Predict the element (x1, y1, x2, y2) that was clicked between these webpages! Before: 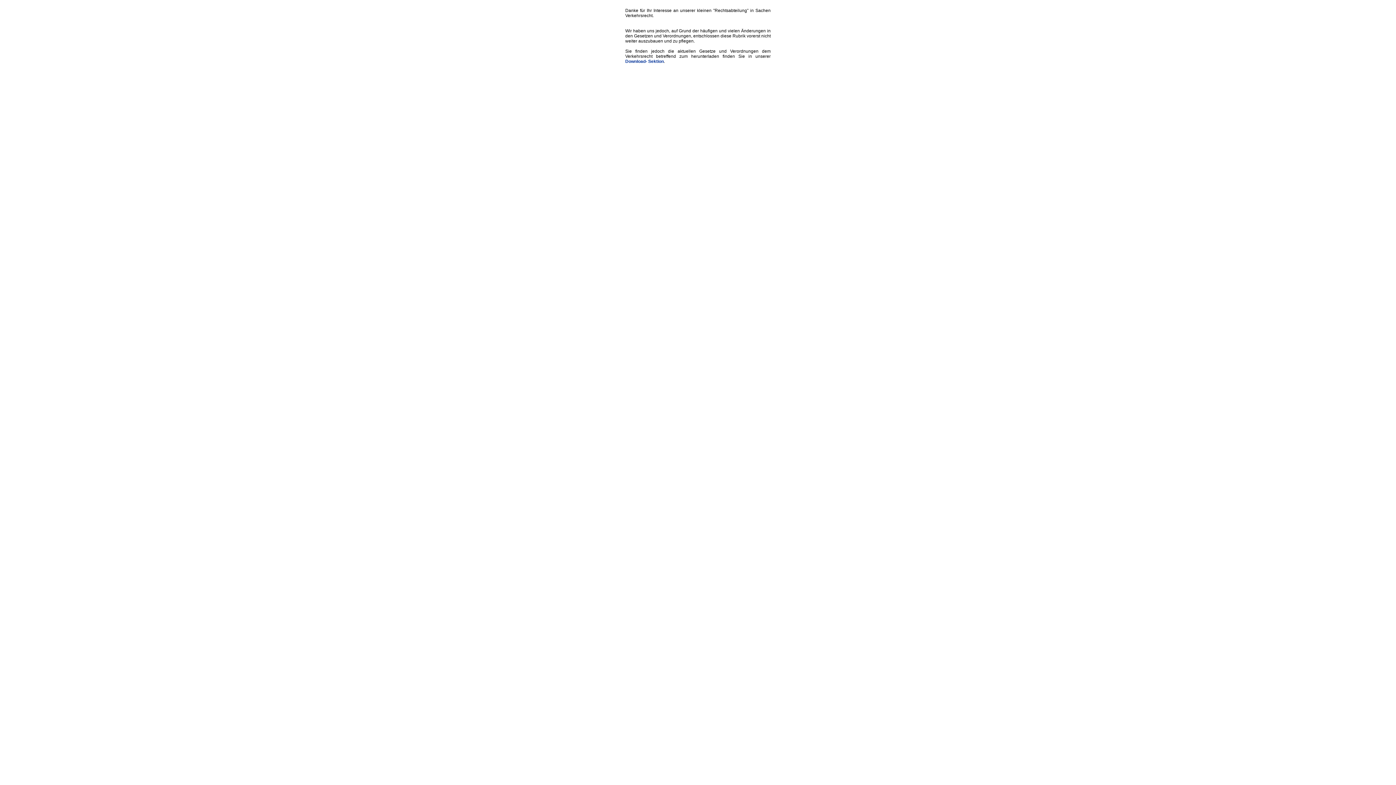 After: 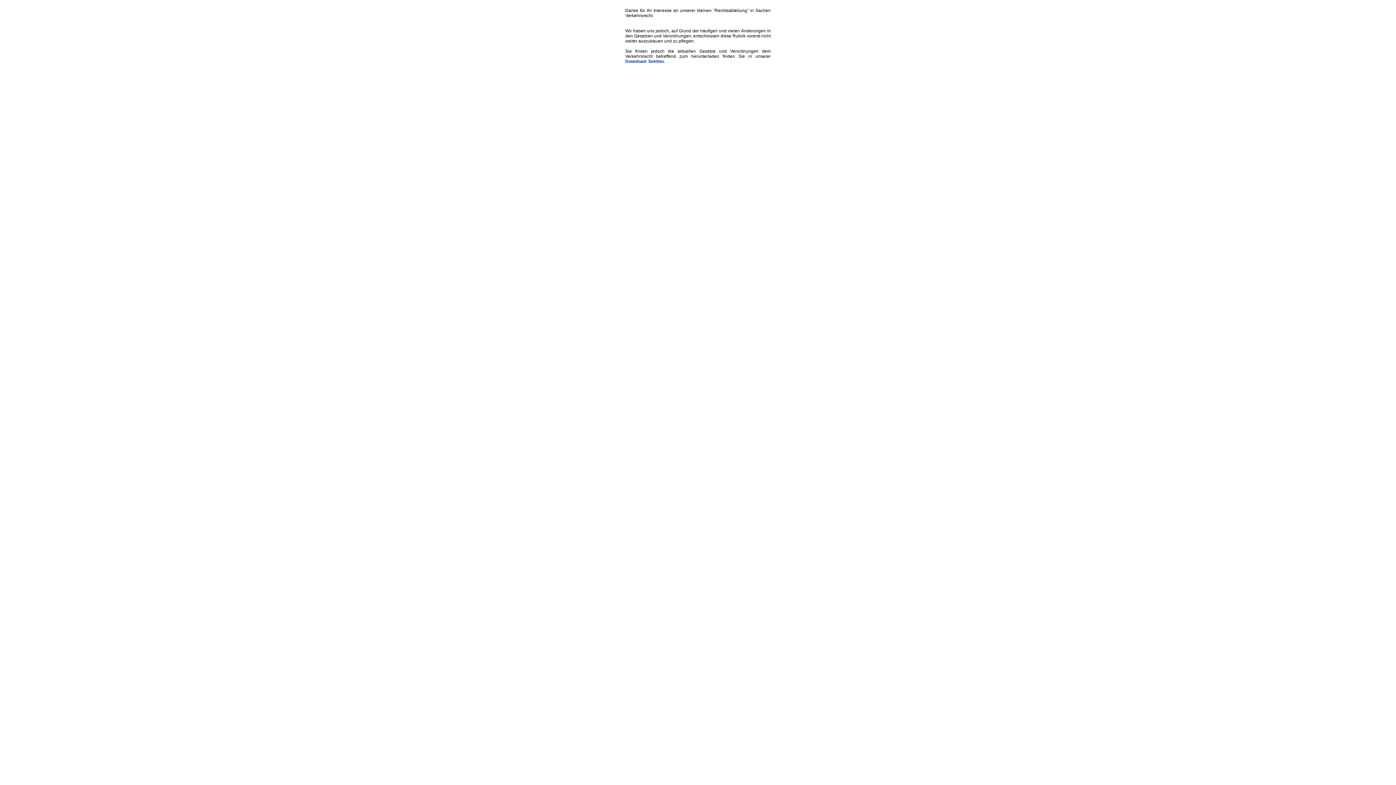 Action: label: Download- Sektion bbox: (625, 58, 664, 64)